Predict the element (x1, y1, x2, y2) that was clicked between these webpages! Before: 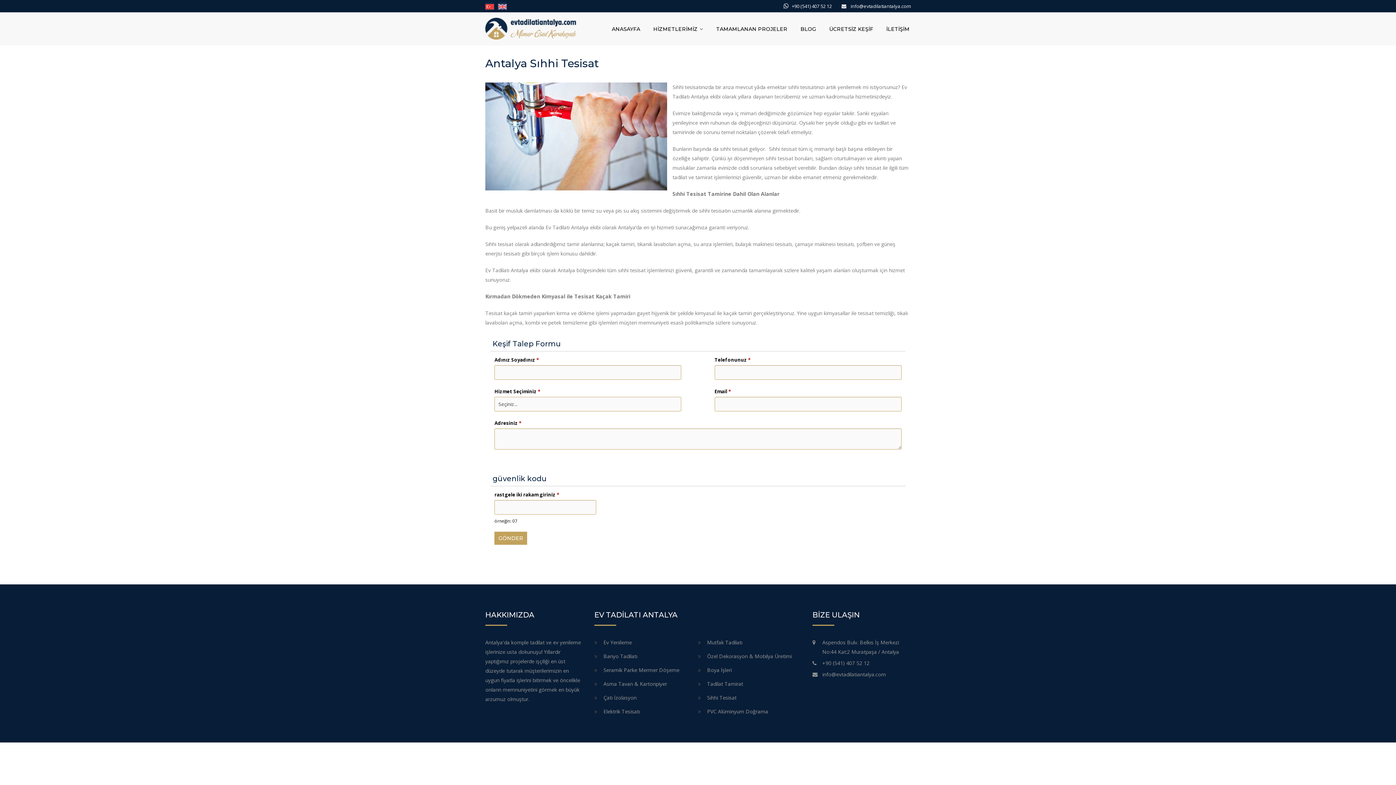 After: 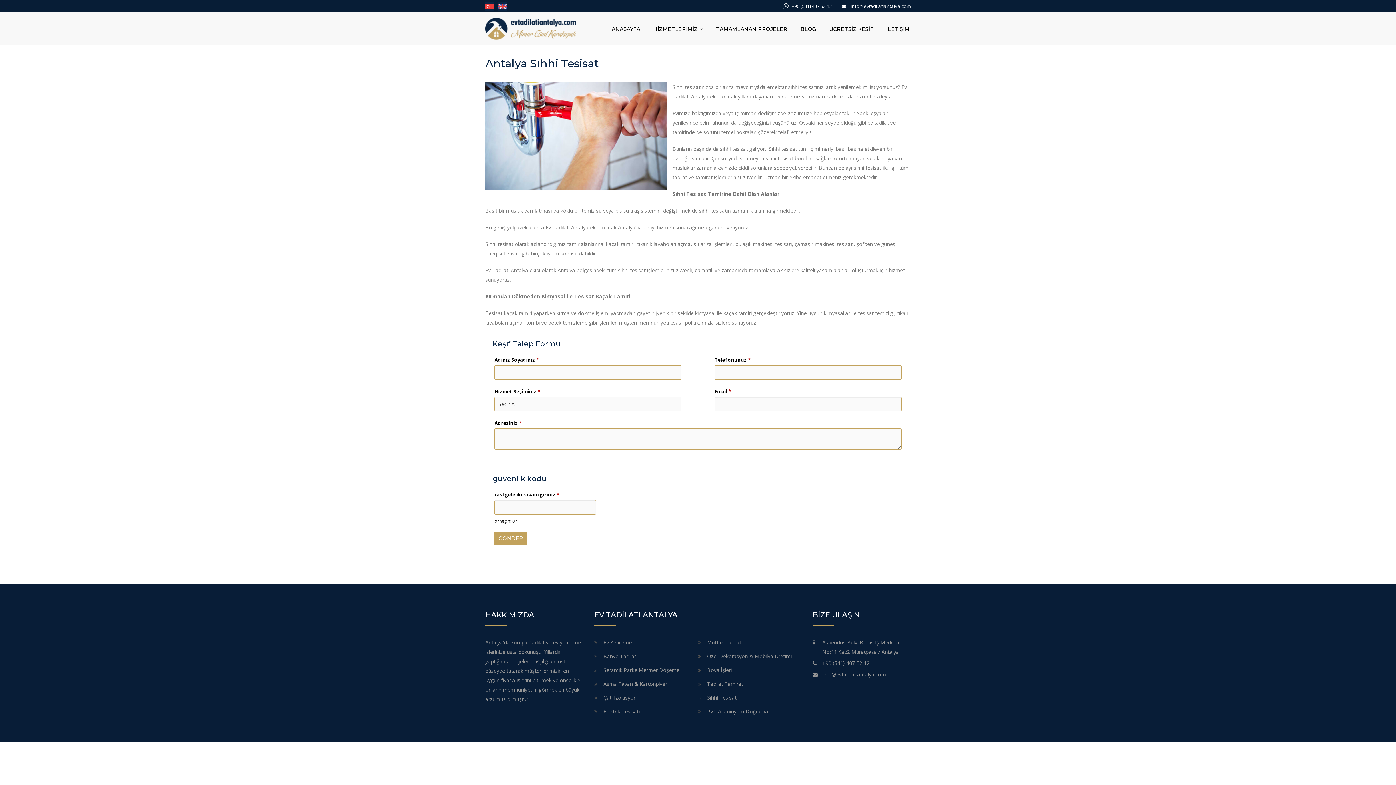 Action: bbox: (485, 1, 494, 10)